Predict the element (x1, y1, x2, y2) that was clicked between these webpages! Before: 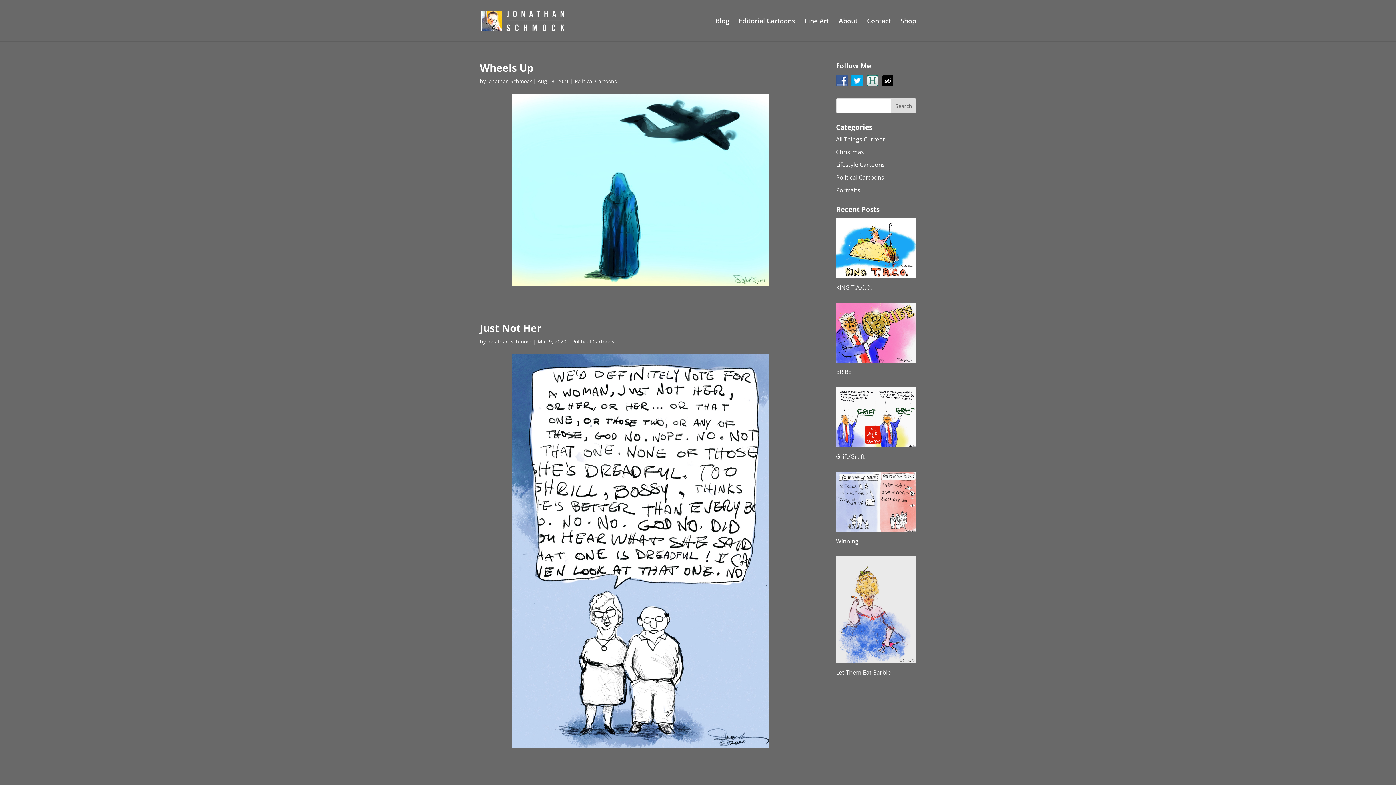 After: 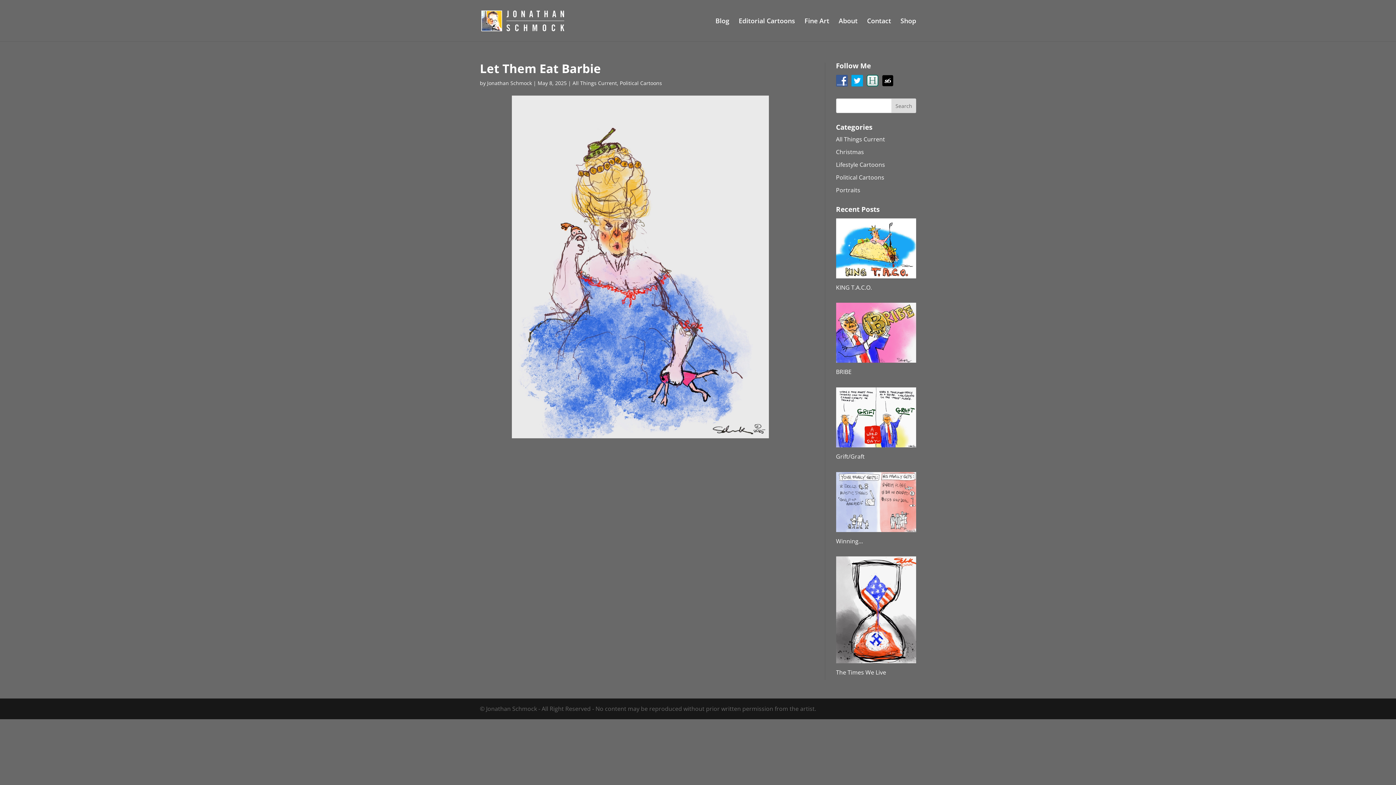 Action: bbox: (836, 668, 891, 676) label: Let Them Eat Barbie